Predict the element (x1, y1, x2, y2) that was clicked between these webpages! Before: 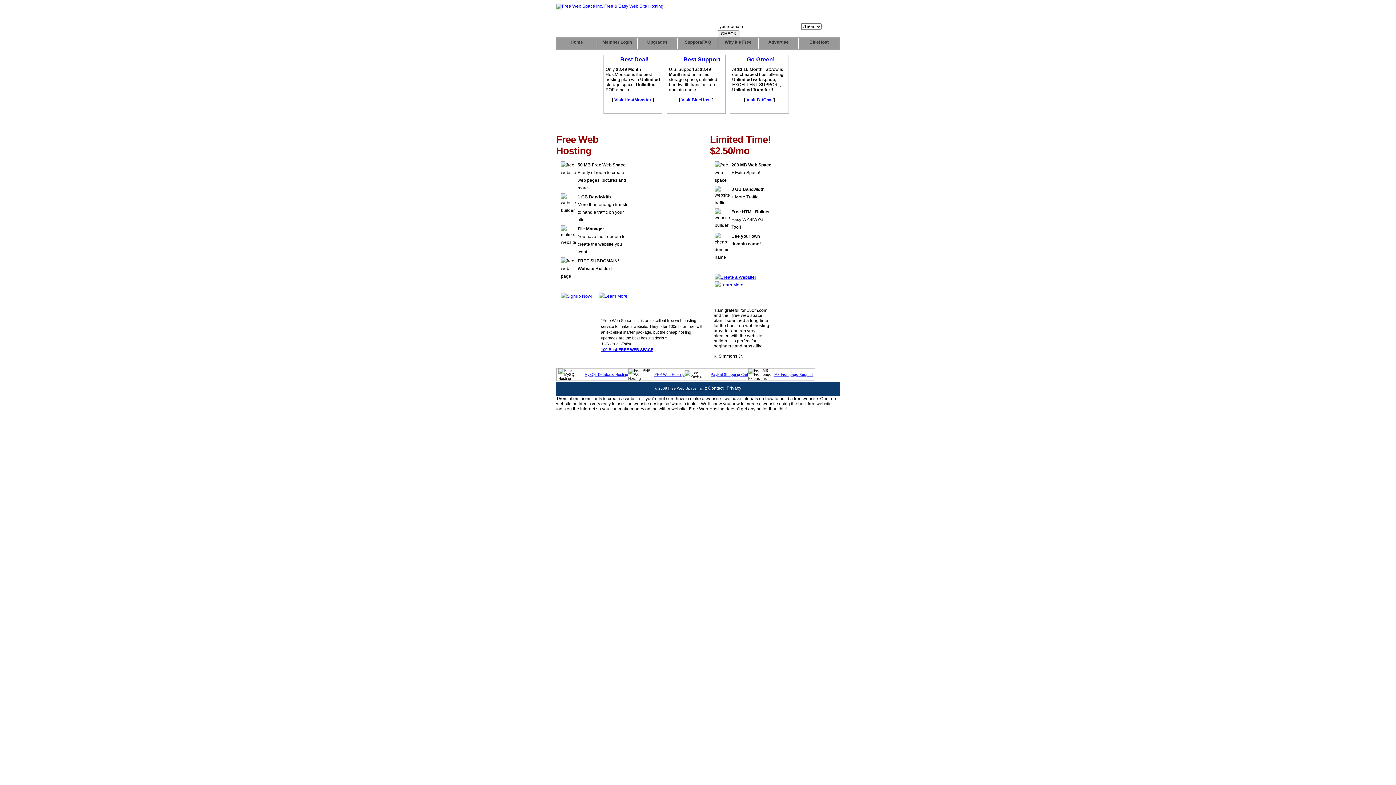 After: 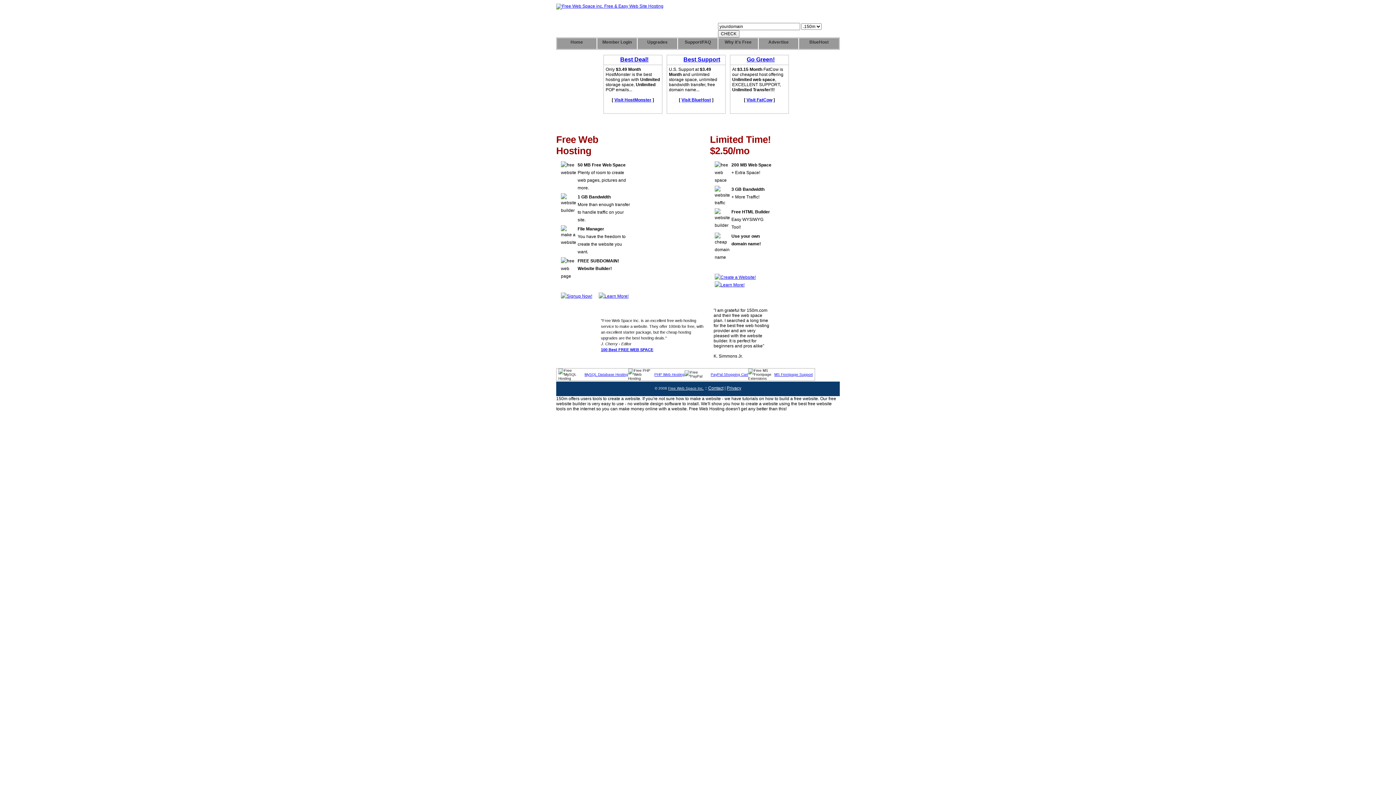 Action: bbox: (556, 3, 663, 8)